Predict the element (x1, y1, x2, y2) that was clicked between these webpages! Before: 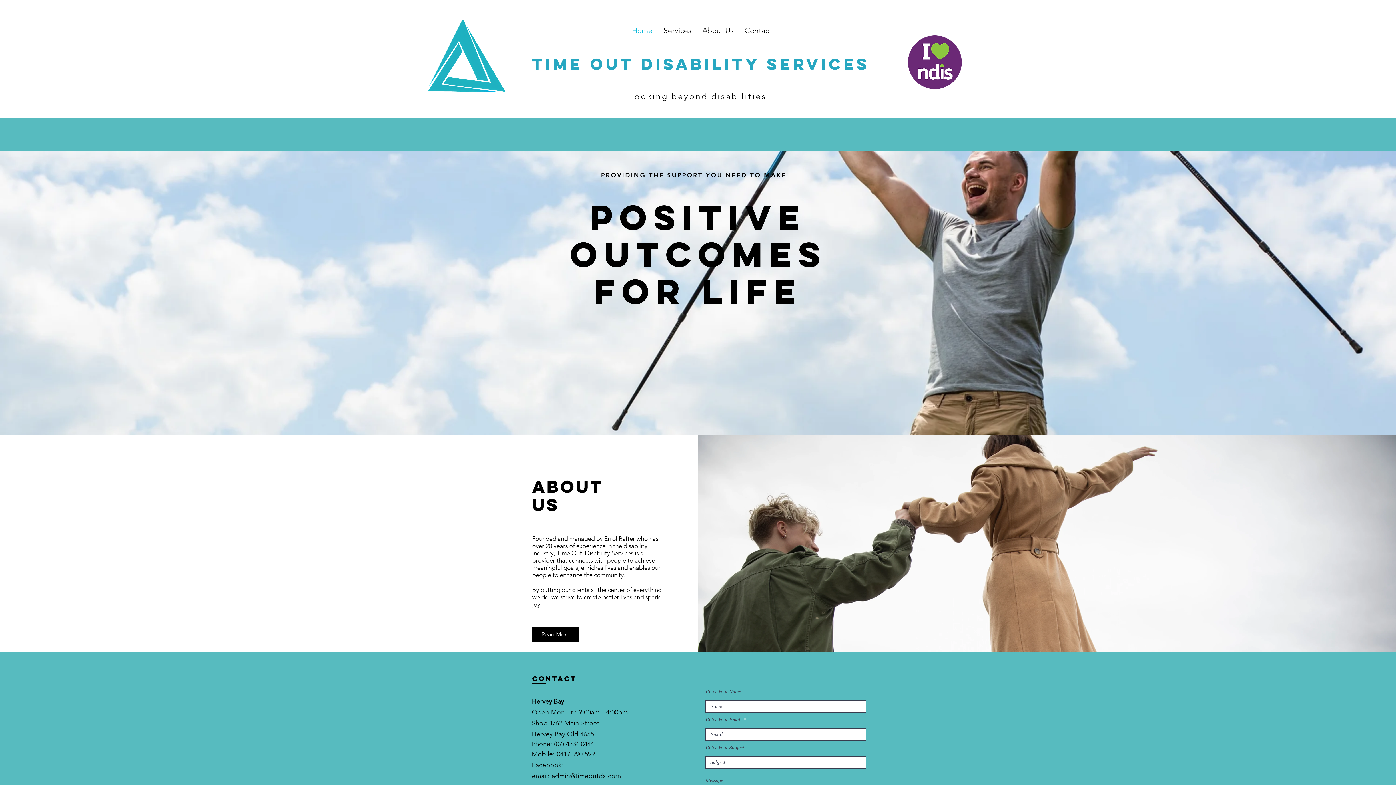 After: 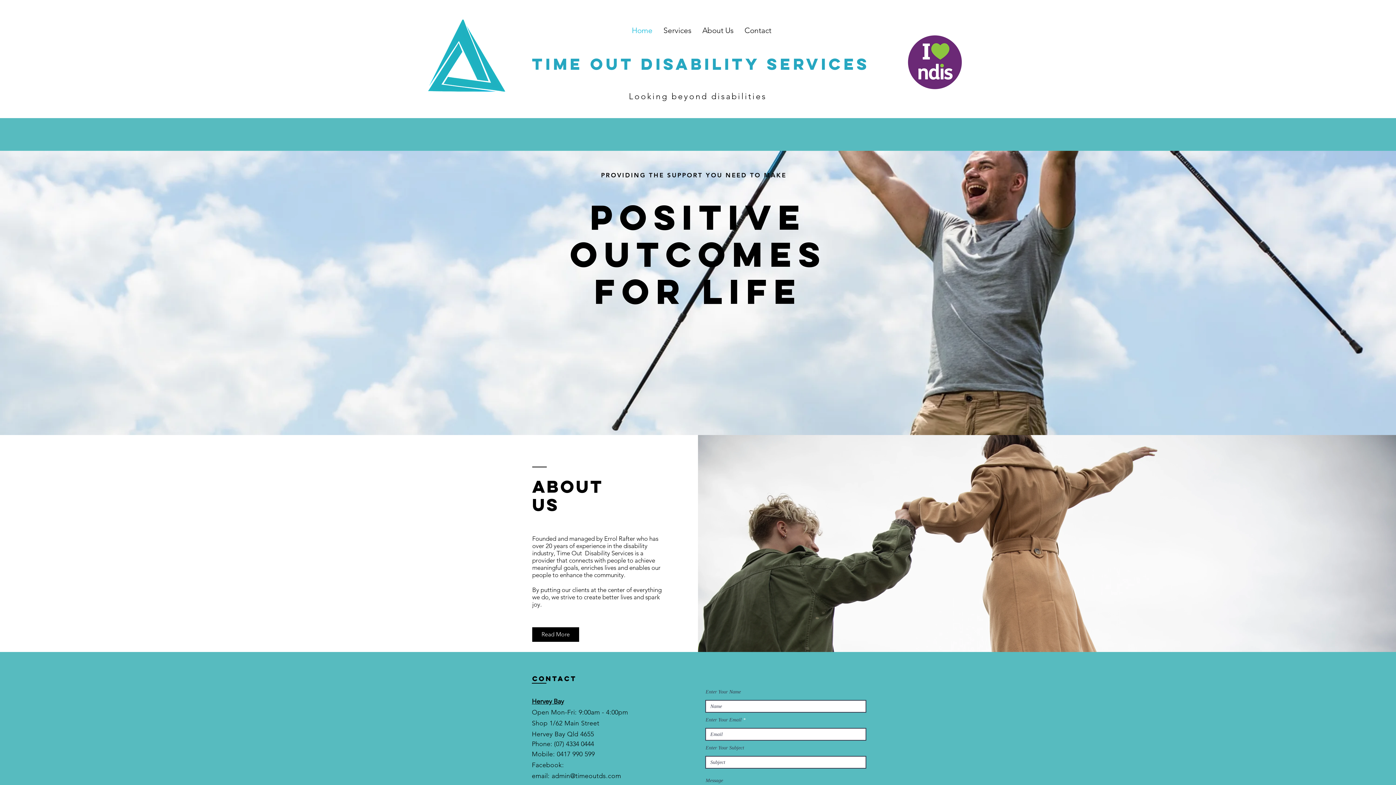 Action: label: Contact bbox: (739, 15, 777, 45)